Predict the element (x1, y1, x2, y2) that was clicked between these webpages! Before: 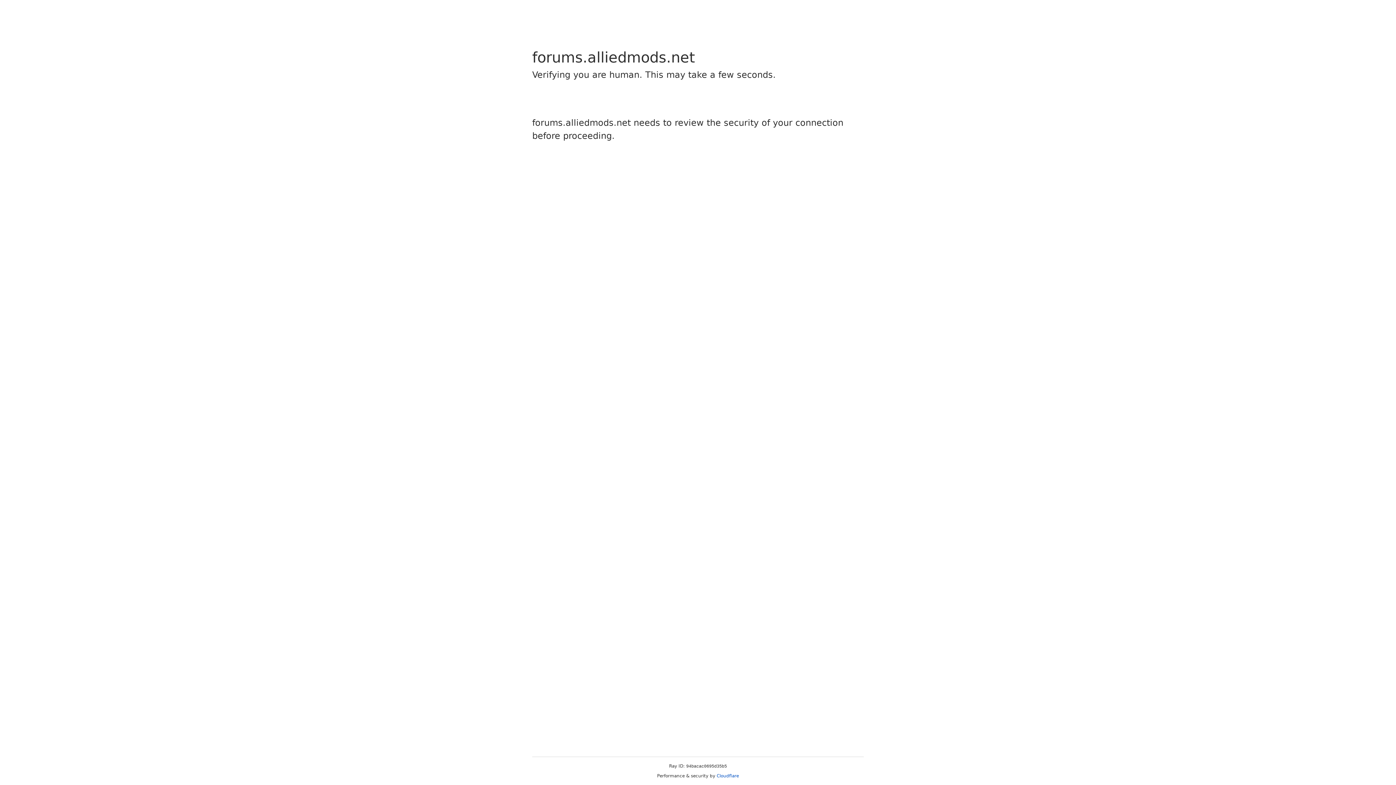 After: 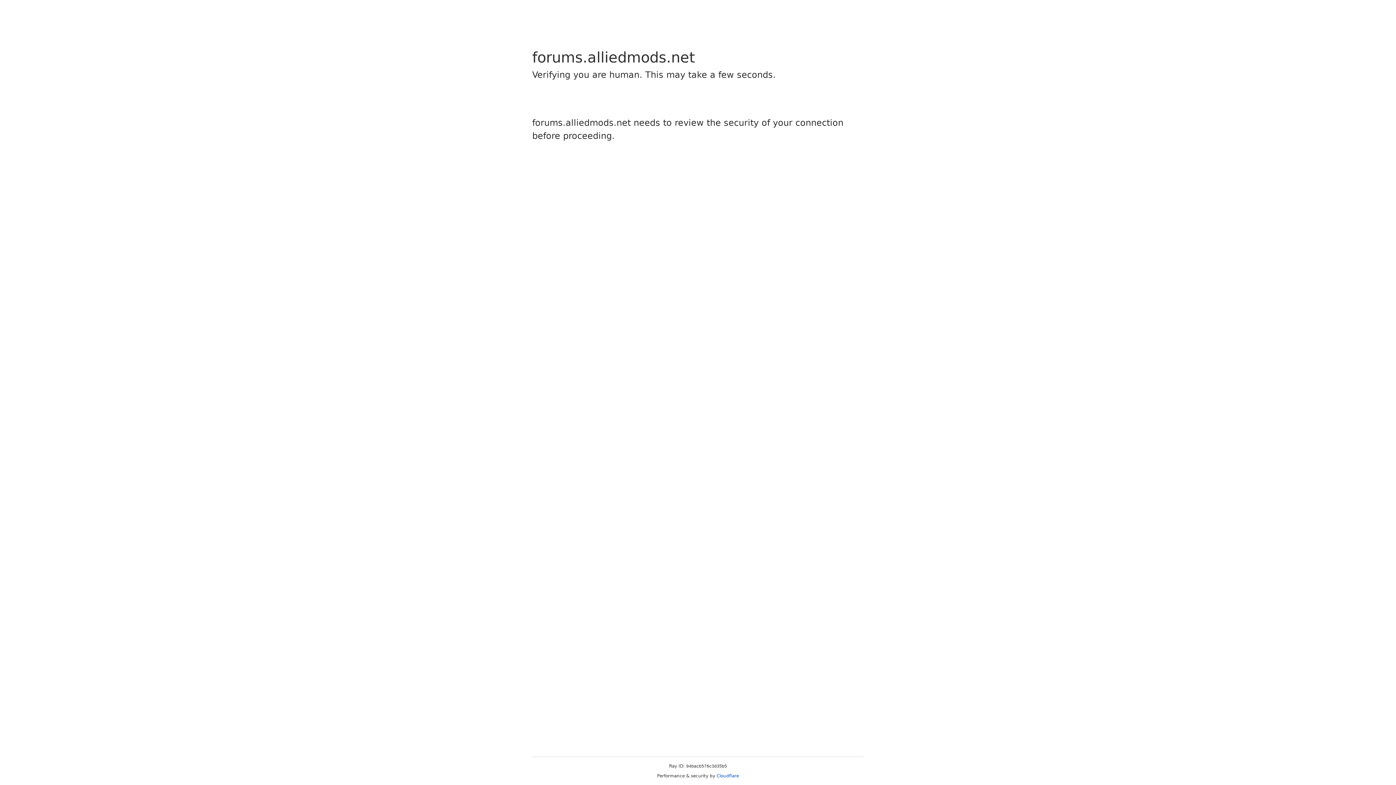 Action: label: Cloudflare bbox: (716, 773, 739, 778)